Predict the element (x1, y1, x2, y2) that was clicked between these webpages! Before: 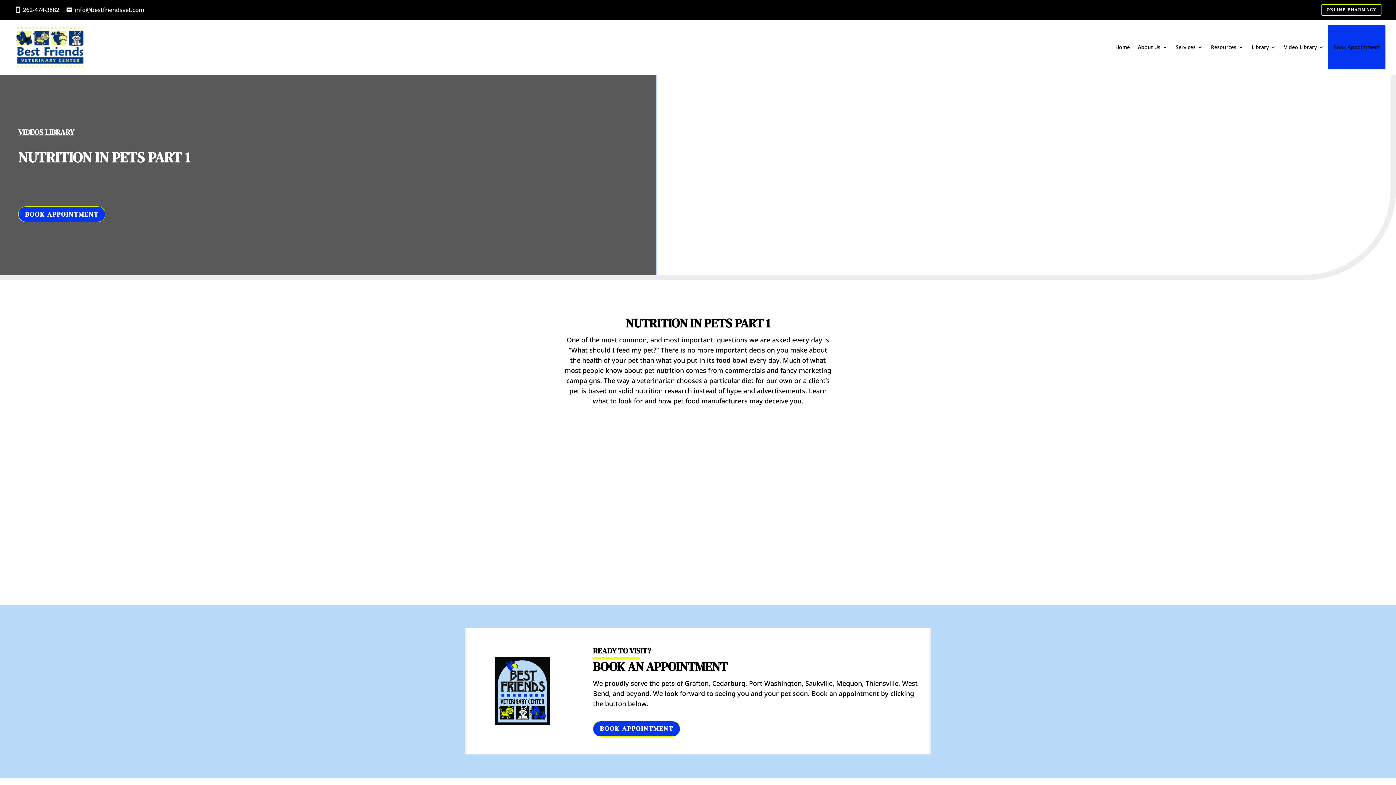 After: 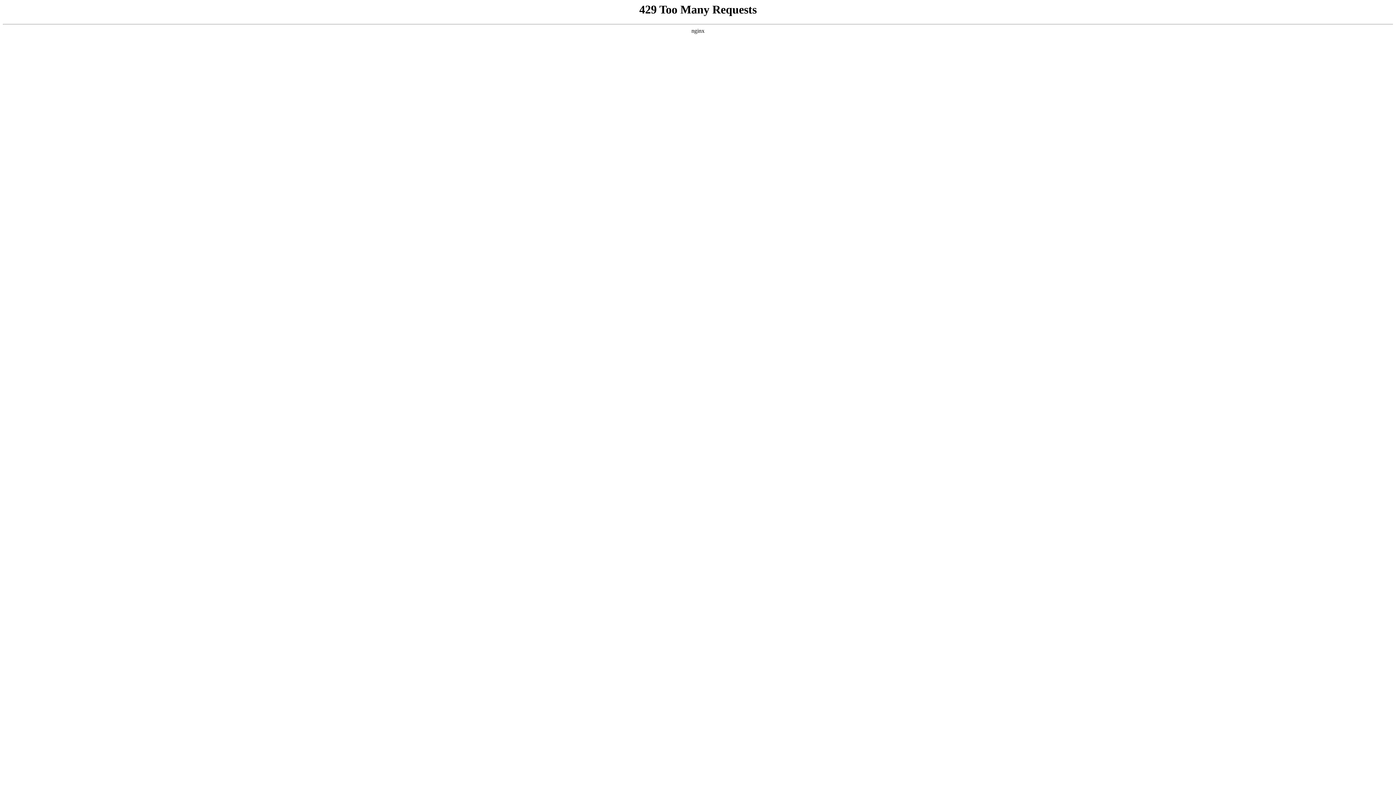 Action: label: About Us bbox: (1138, 33, 1168, 60)